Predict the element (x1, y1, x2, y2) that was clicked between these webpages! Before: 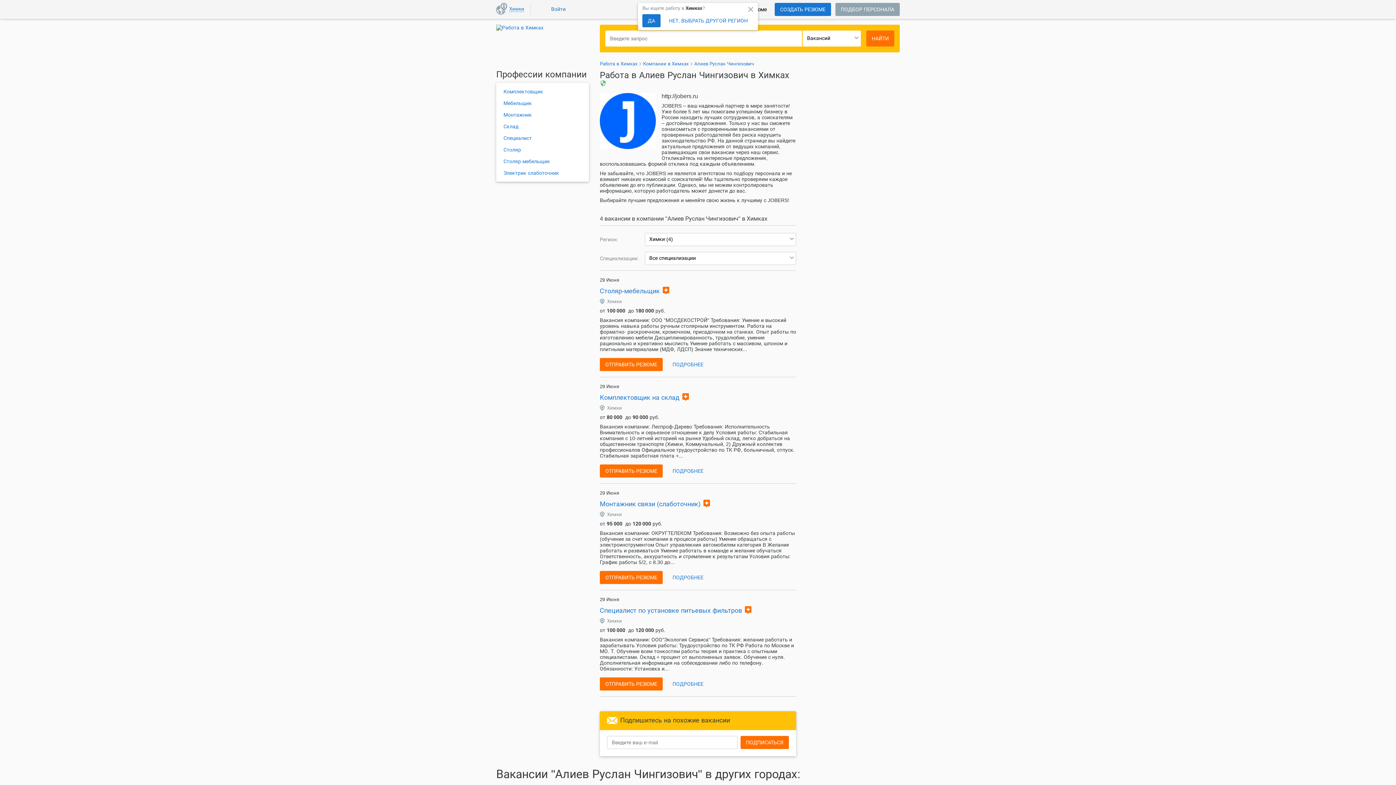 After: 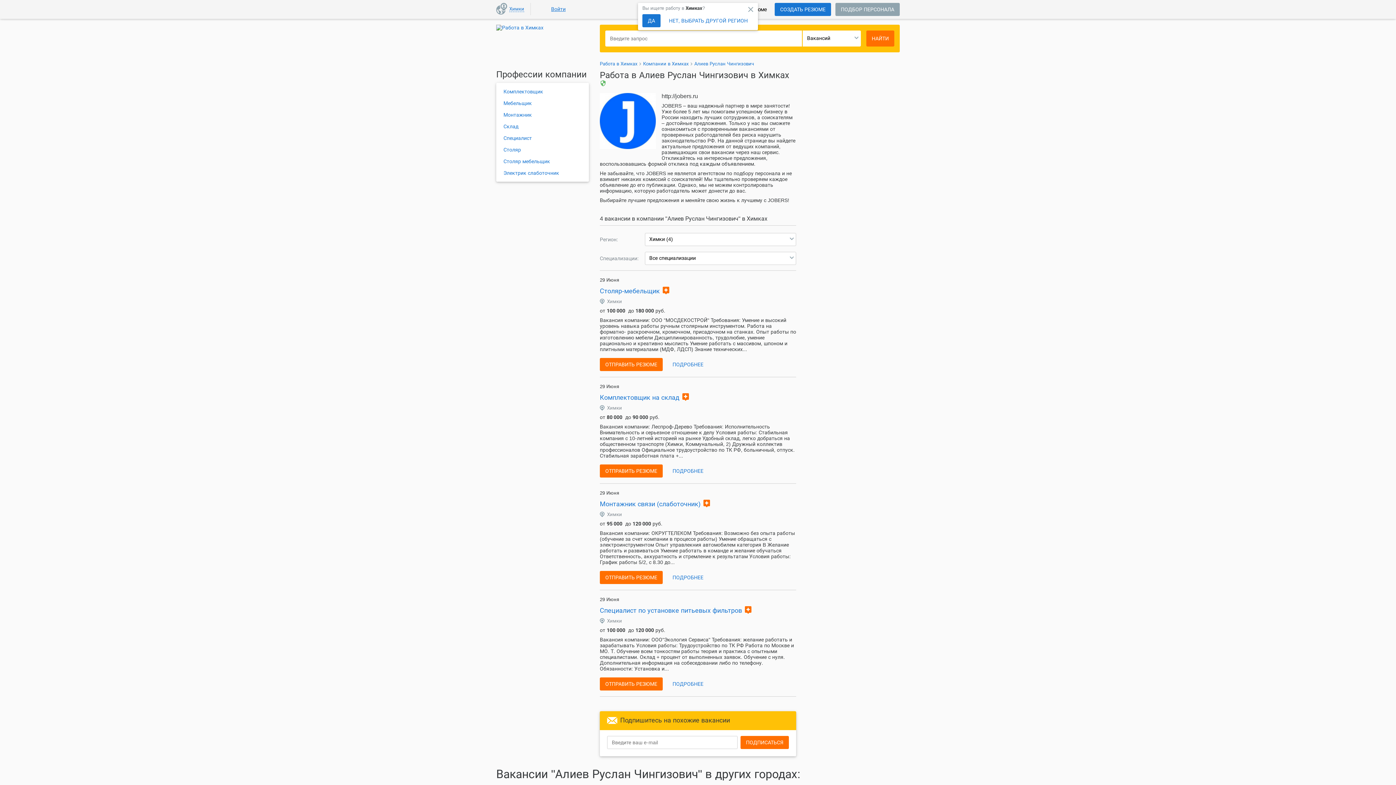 Action: label: Войти bbox: (530, 0, 565, 18)